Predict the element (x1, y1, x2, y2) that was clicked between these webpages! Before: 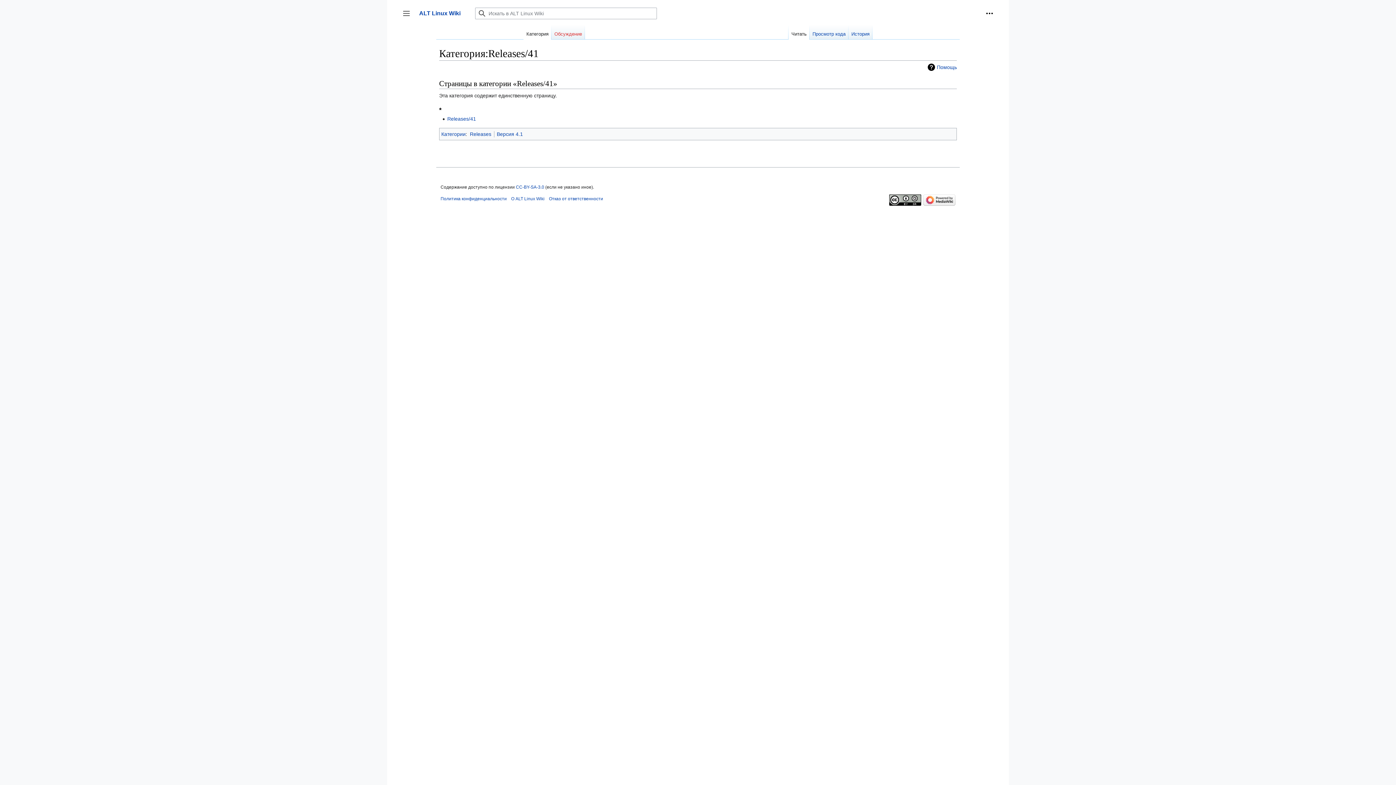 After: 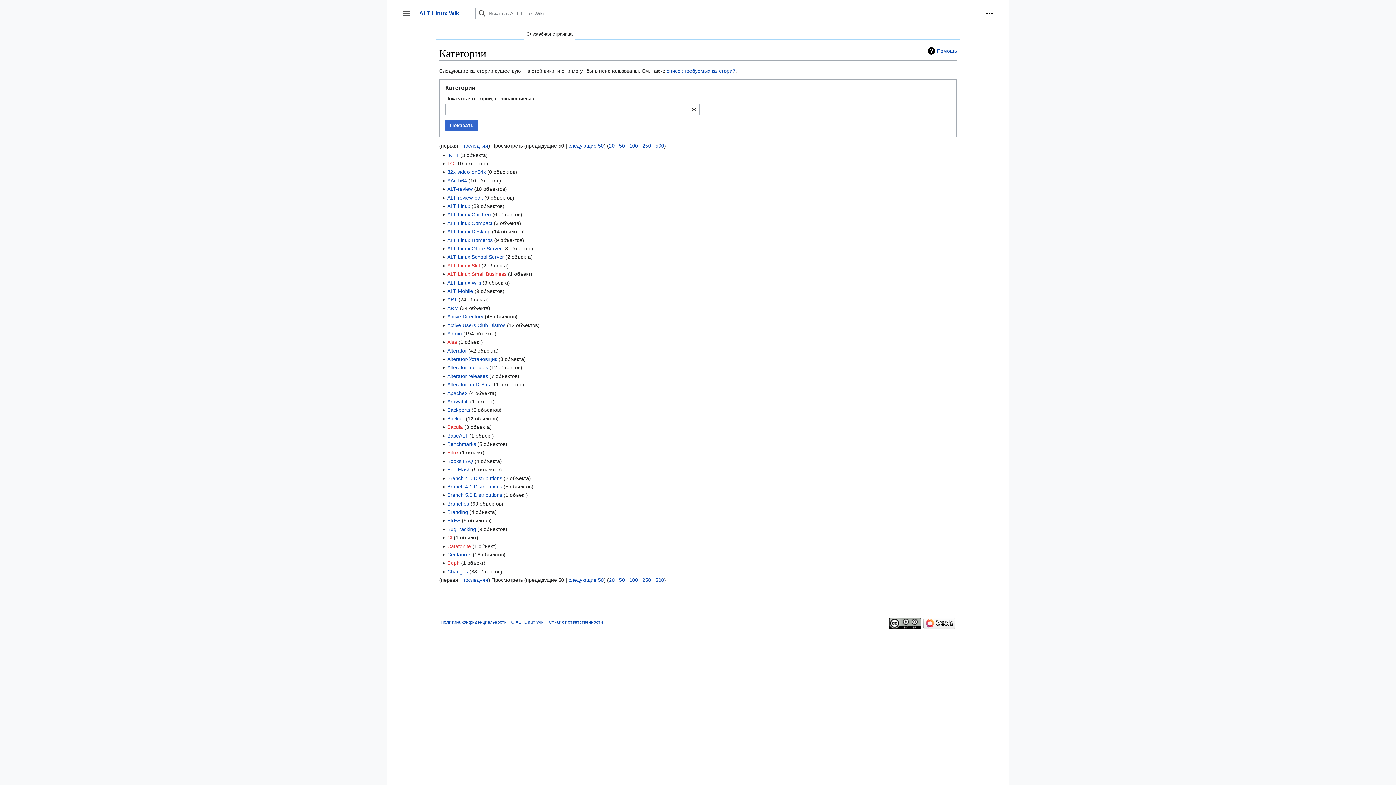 Action: bbox: (441, 131, 465, 136) label: Категории